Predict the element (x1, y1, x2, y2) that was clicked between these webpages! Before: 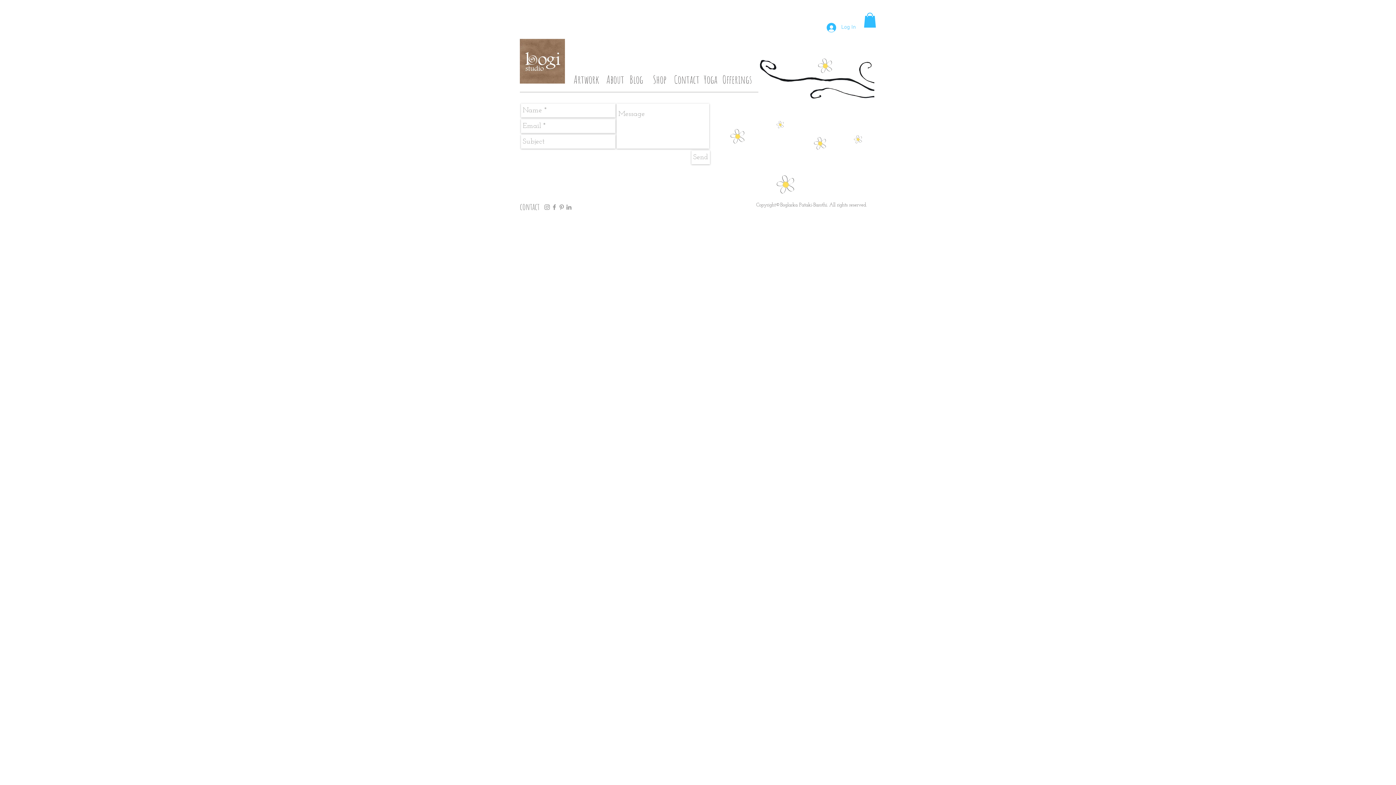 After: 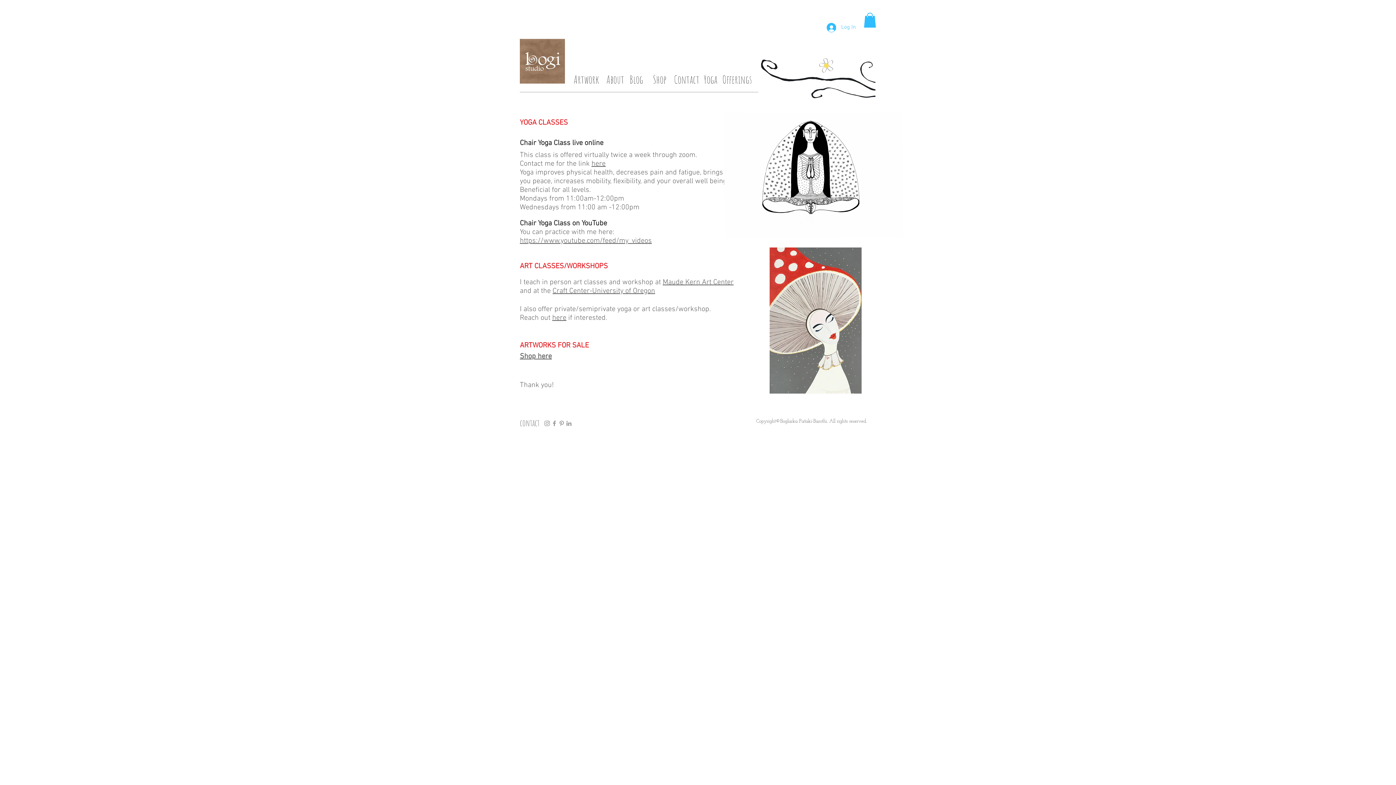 Action: label: Offerings bbox: (722, 74, 752, 87)